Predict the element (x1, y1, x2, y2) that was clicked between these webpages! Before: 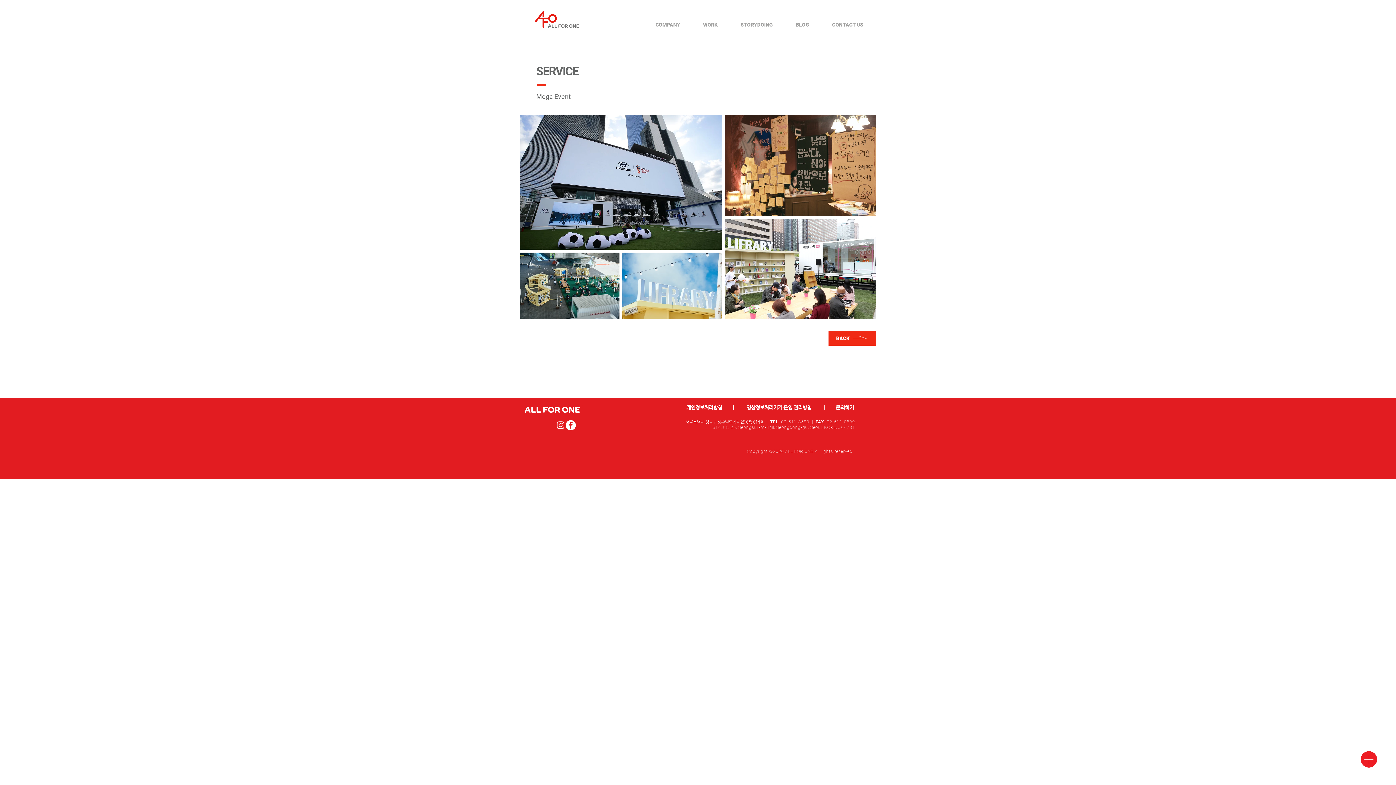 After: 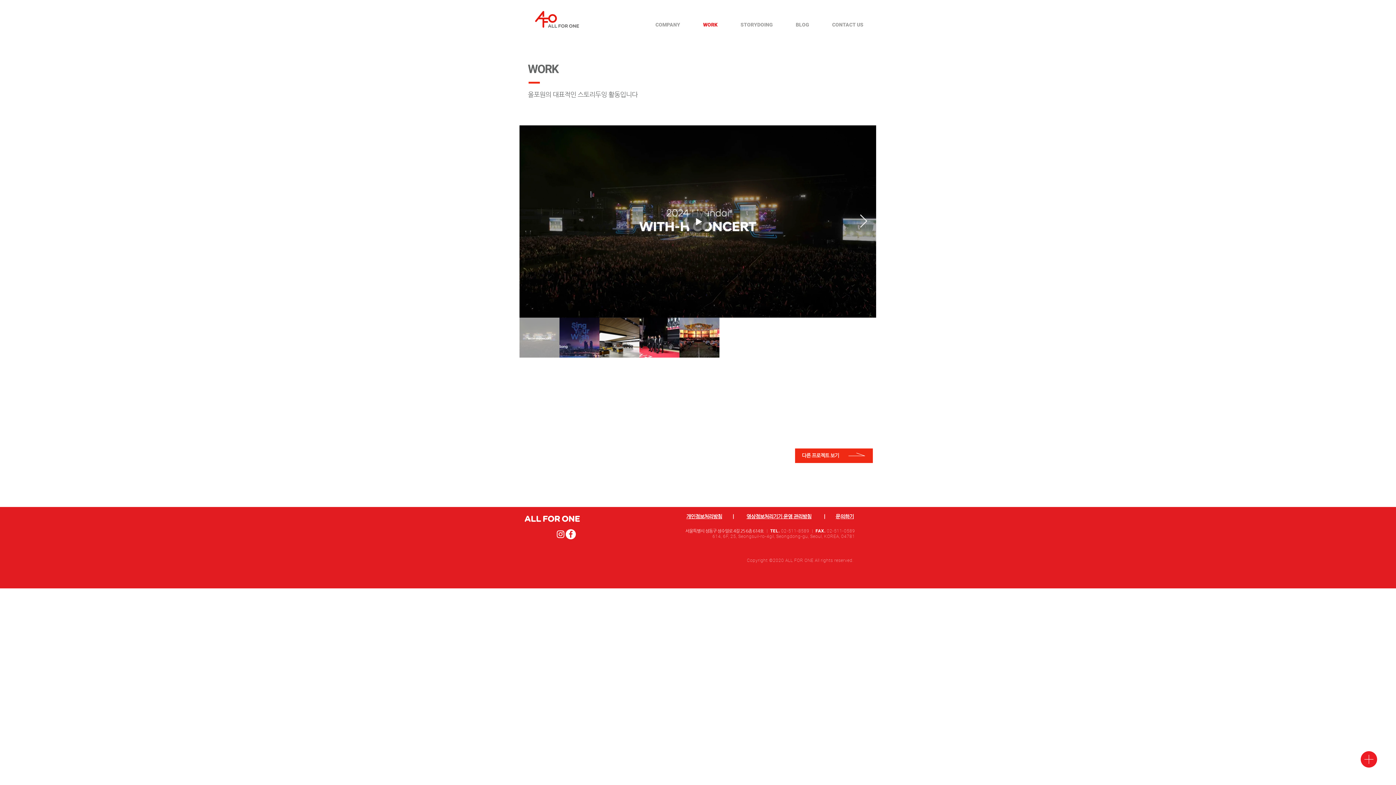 Action: bbox: (684, 18, 721, 30) label: WORK